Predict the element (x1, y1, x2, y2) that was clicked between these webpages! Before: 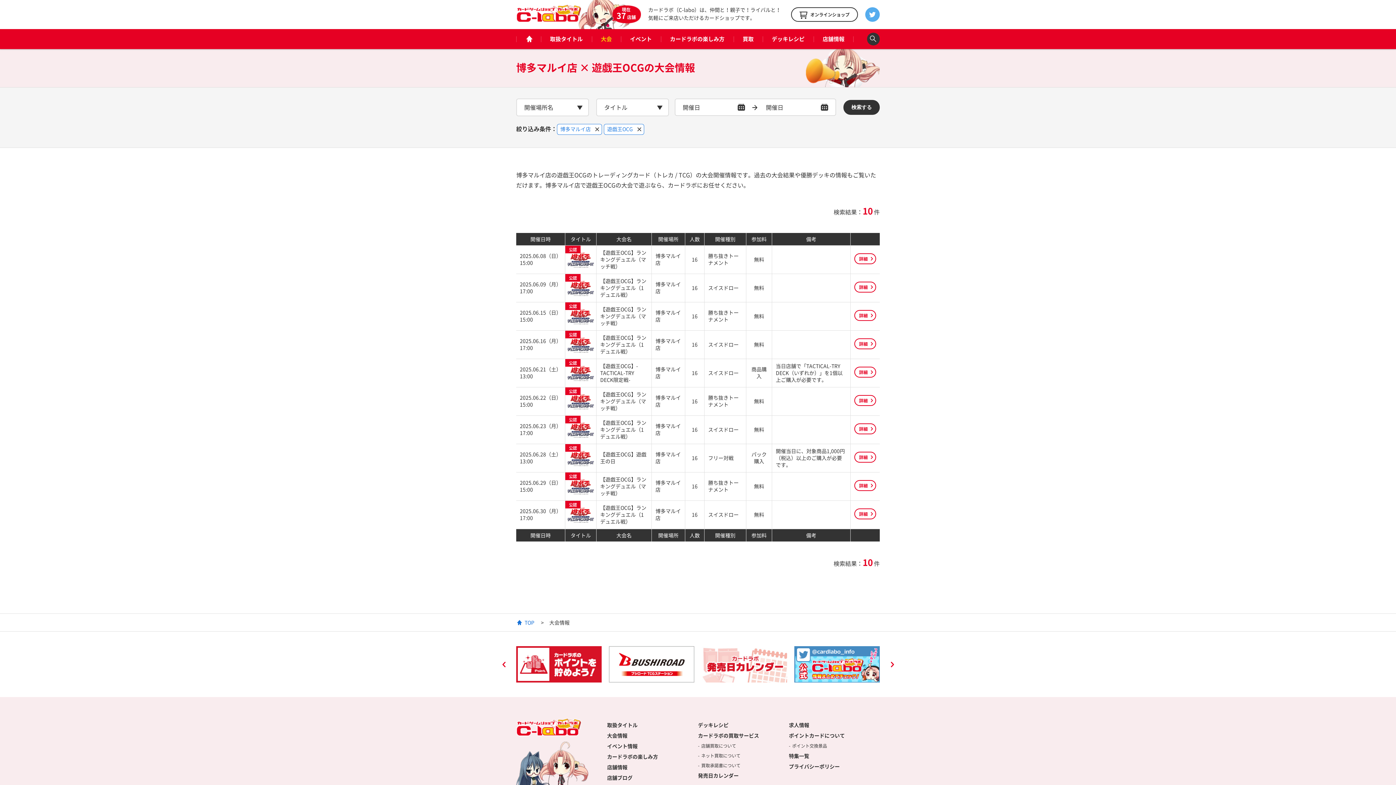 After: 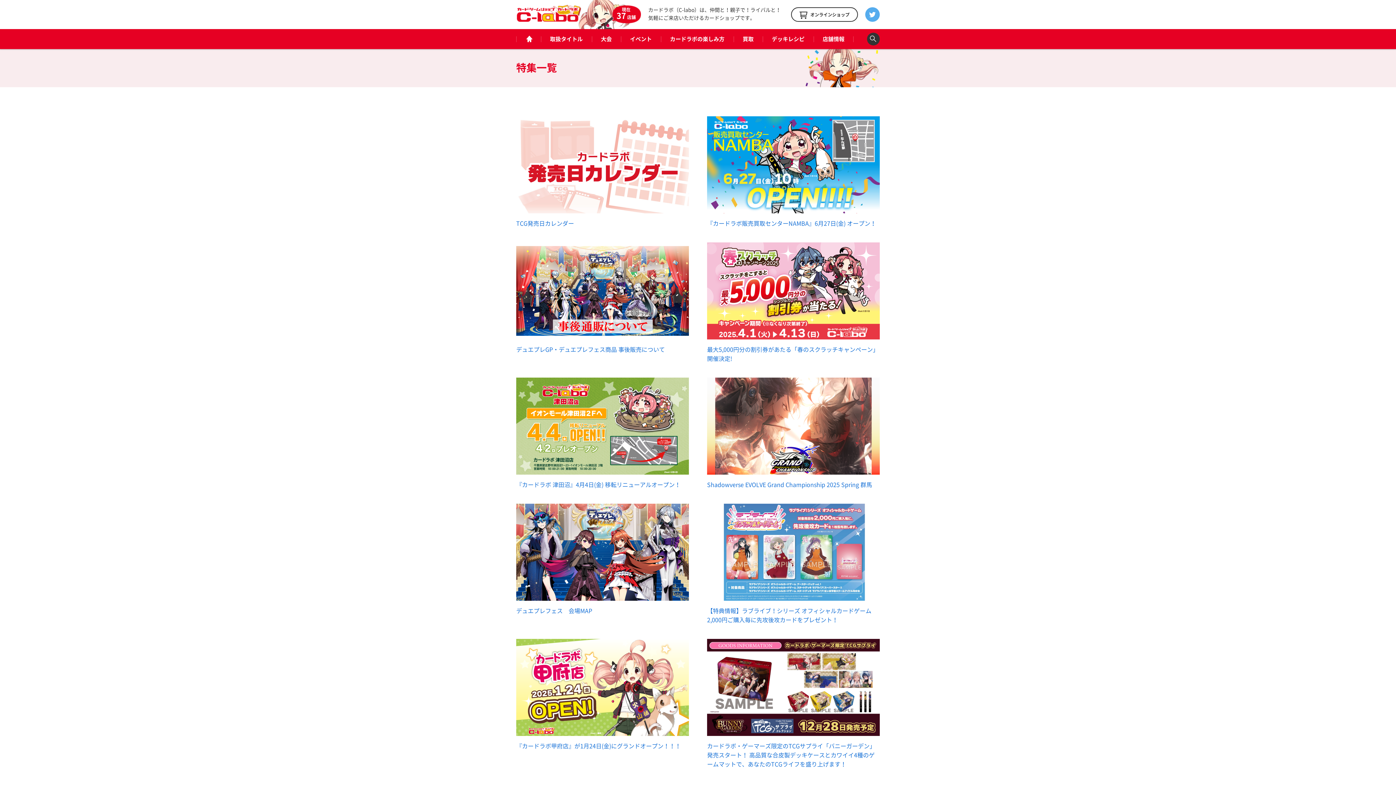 Action: label: 特集一覧 bbox: (789, 752, 809, 759)